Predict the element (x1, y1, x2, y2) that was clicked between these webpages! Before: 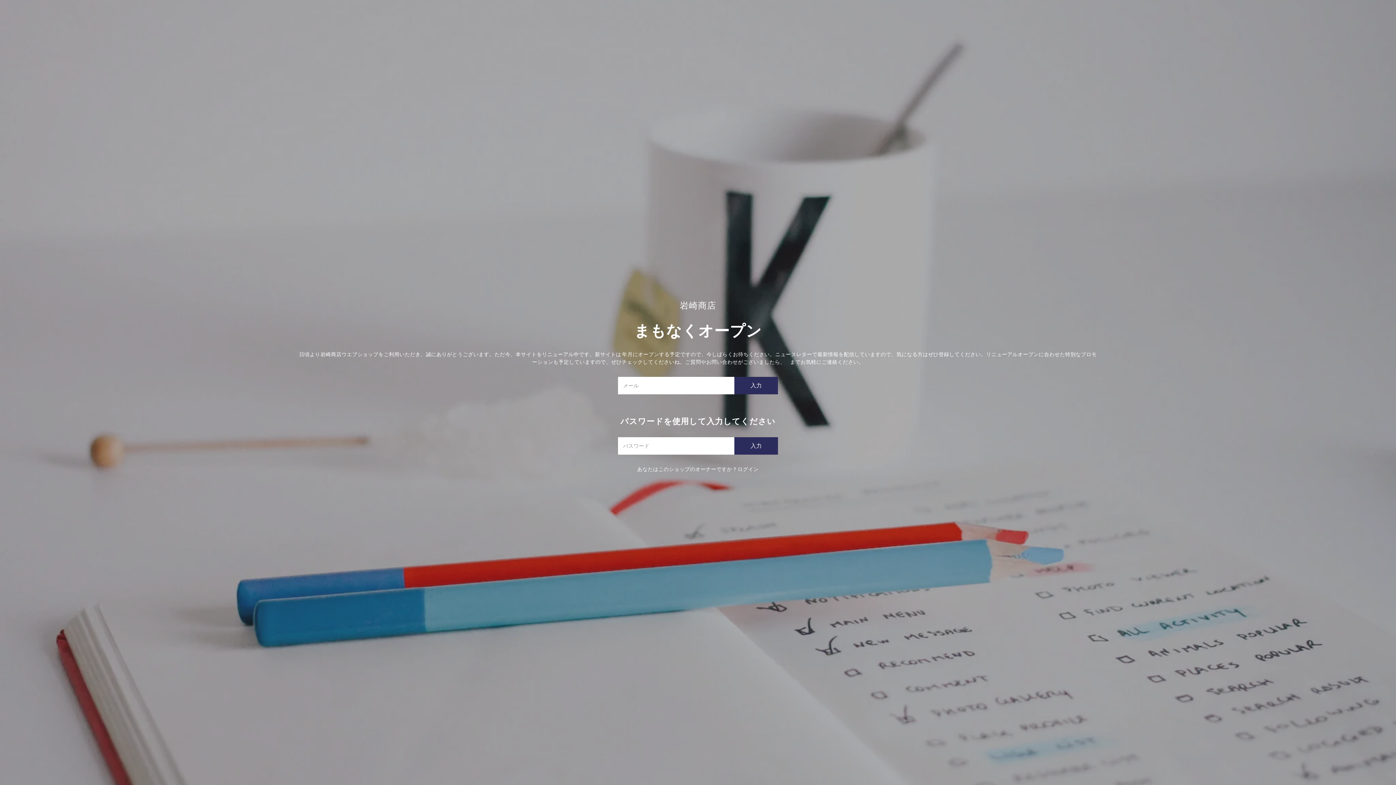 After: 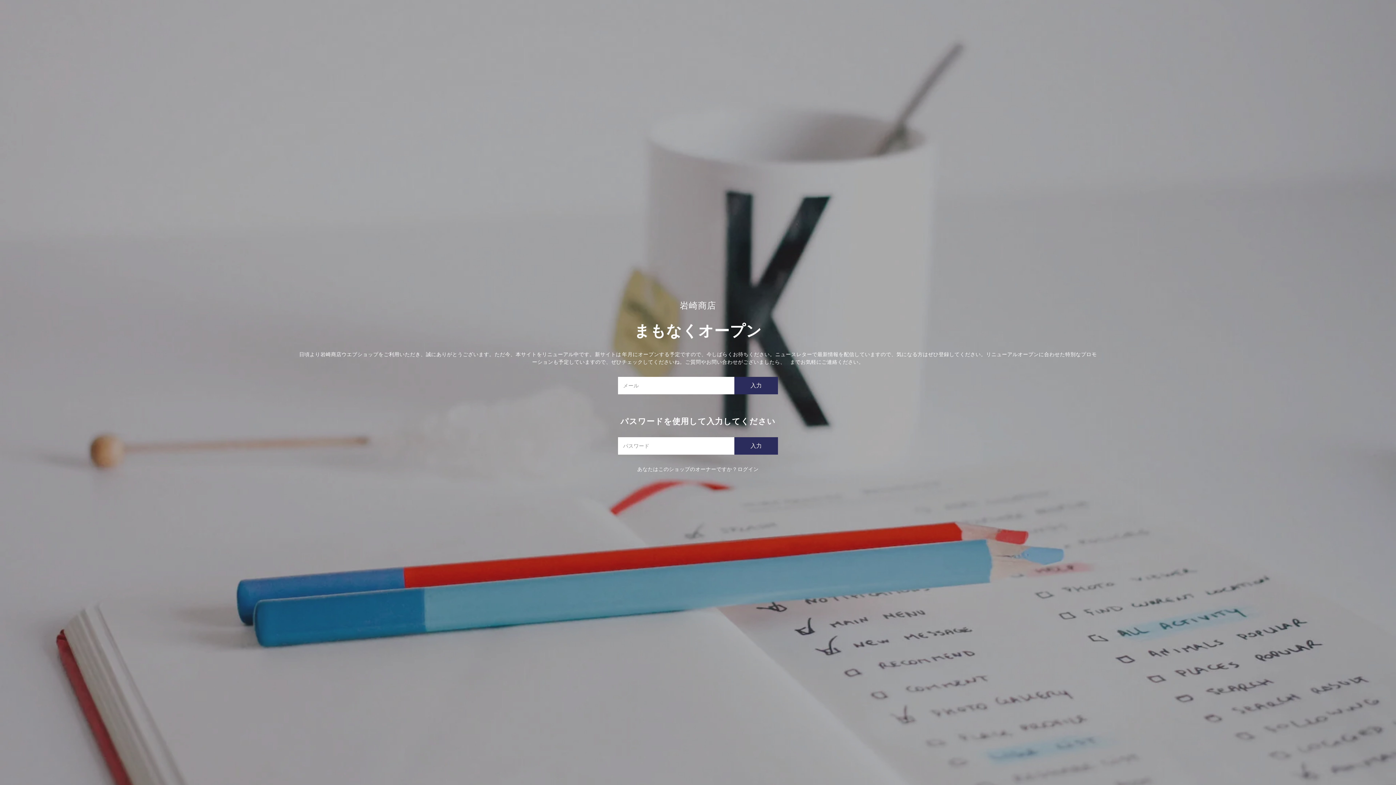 Action: bbox: (680, 300, 716, 310) label: 岩崎商店